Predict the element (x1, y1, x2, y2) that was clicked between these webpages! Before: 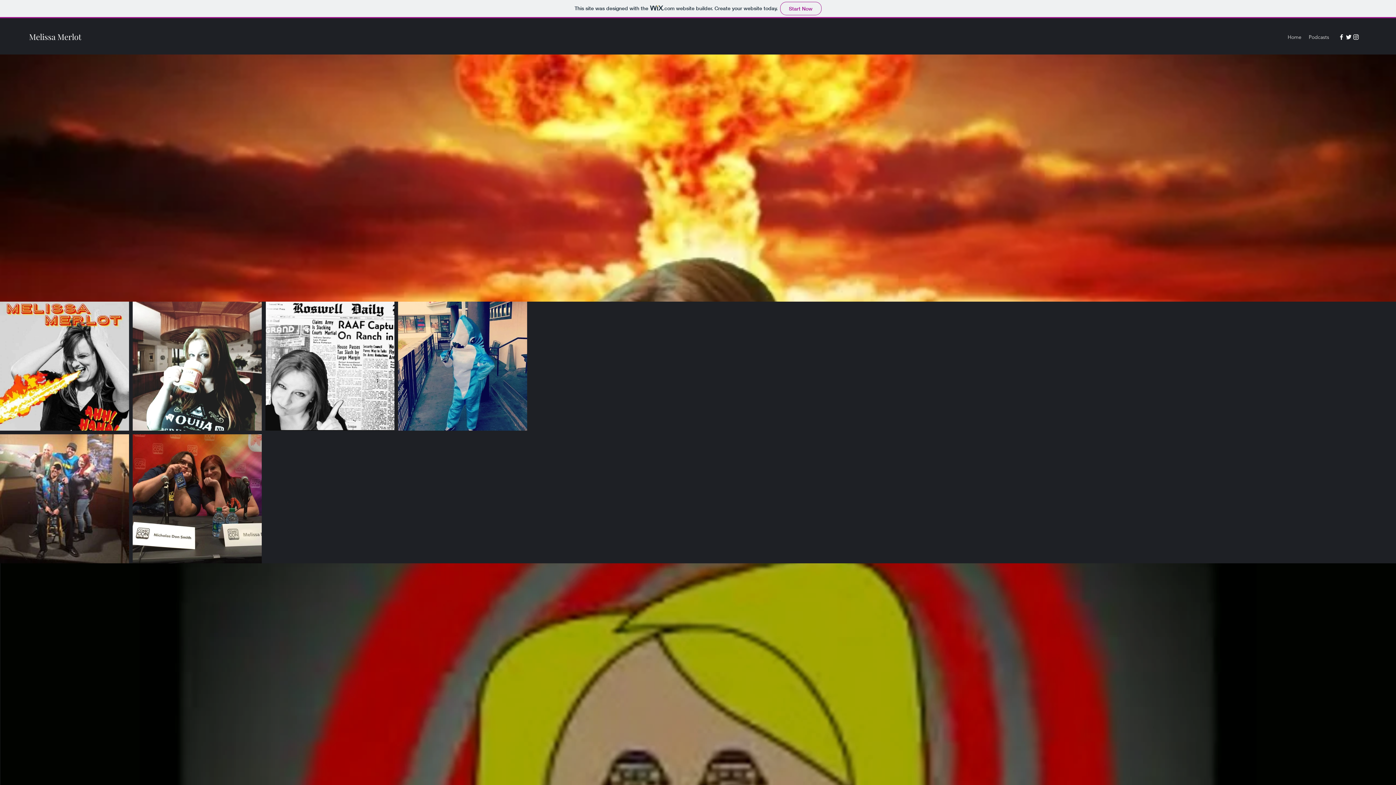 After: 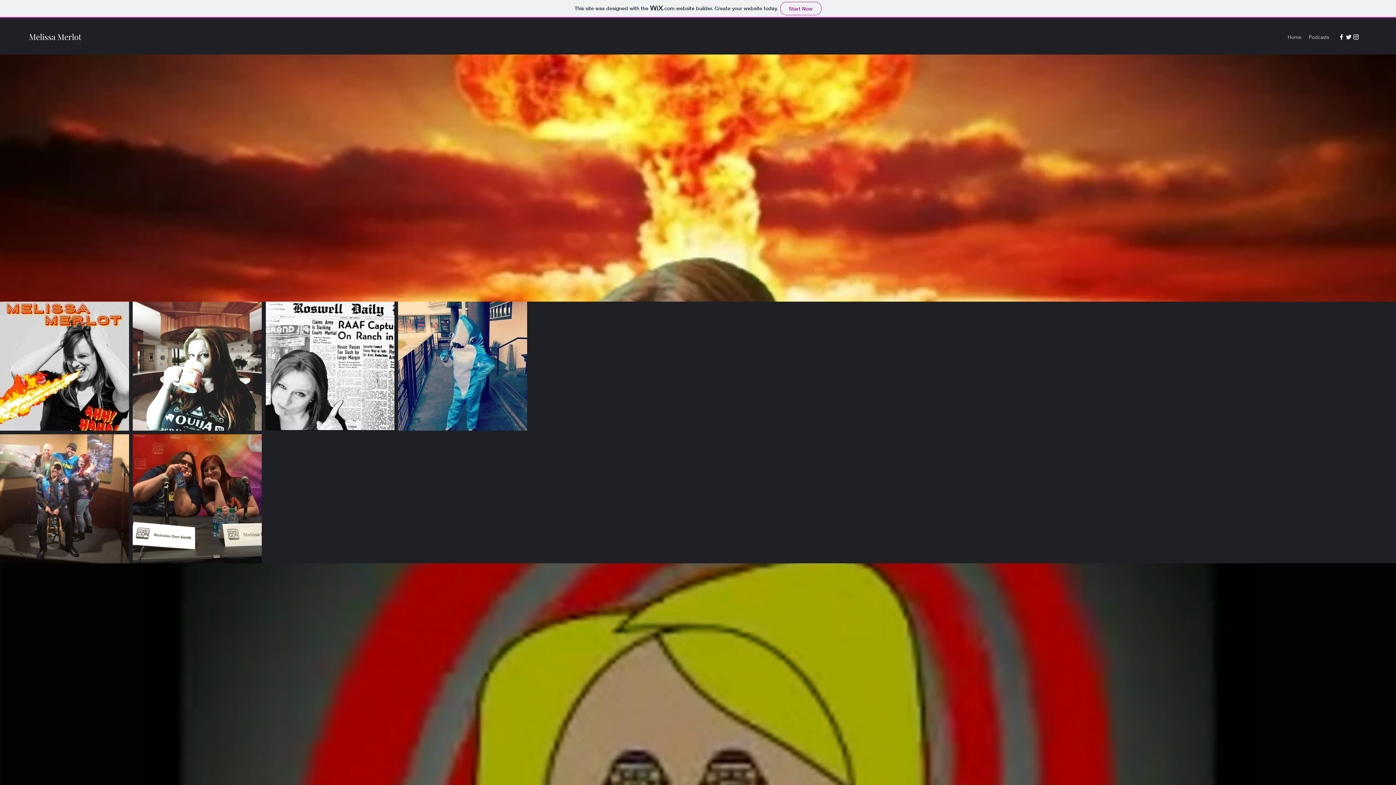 Action: bbox: (1352, 33, 1360, 40) label: instagram